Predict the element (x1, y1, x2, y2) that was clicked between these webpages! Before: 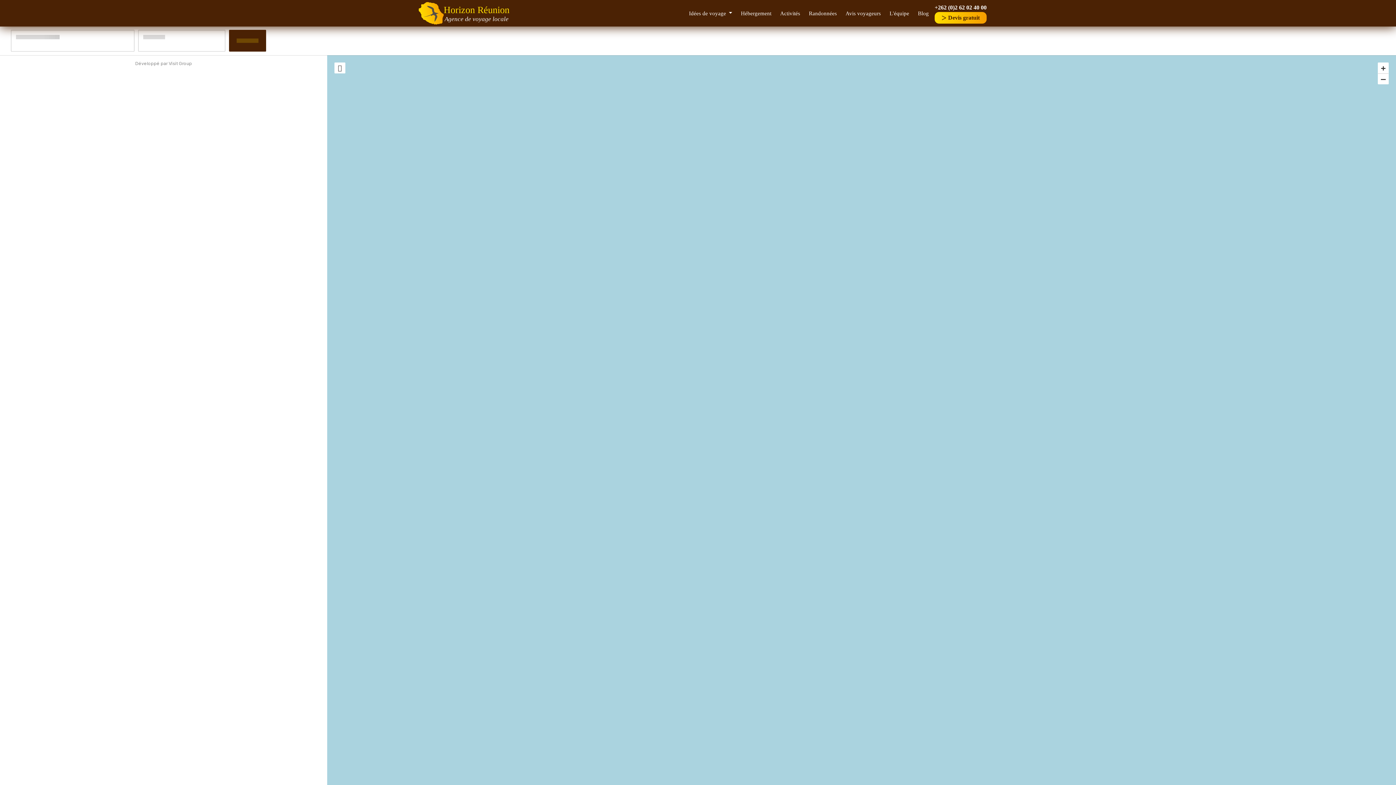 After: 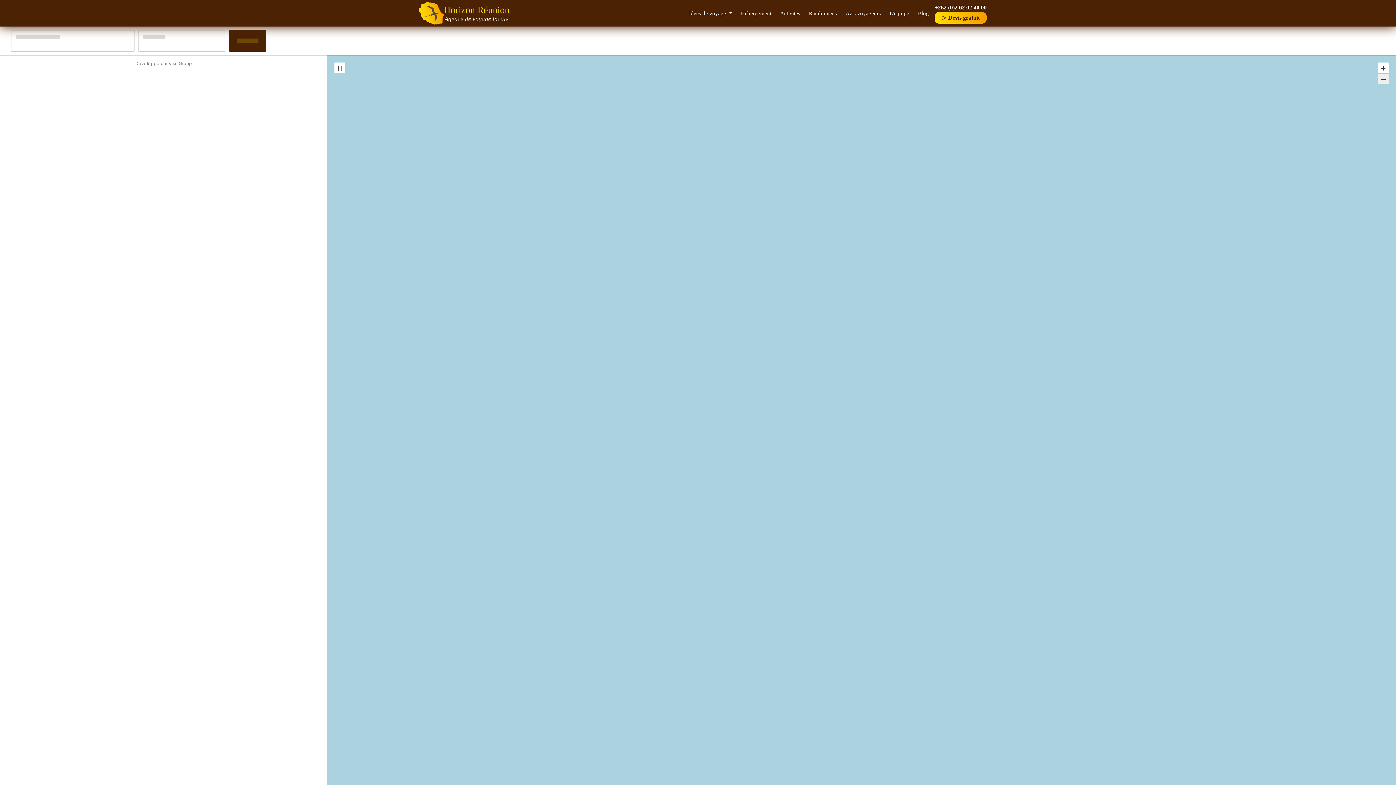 Action: bbox: (1378, 73, 1389, 84) label: –